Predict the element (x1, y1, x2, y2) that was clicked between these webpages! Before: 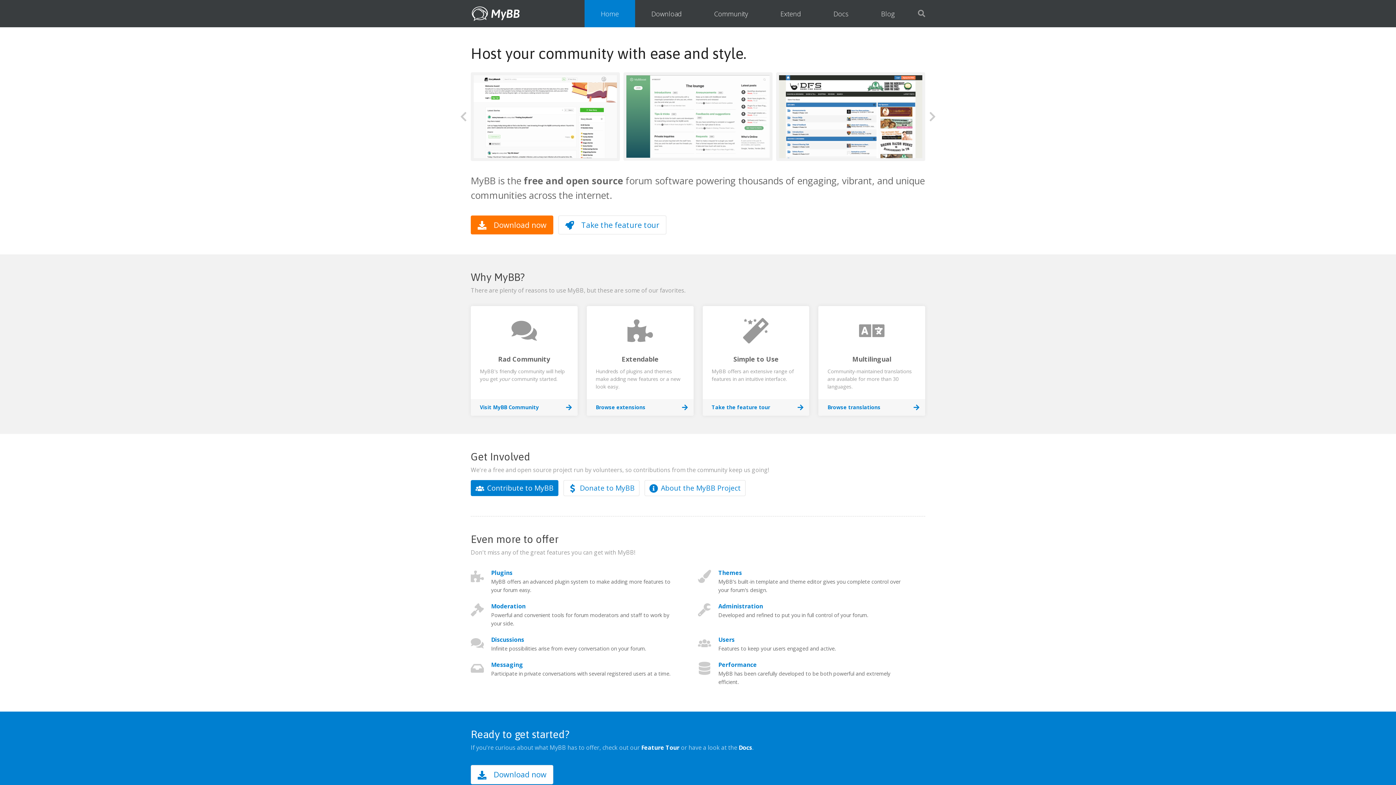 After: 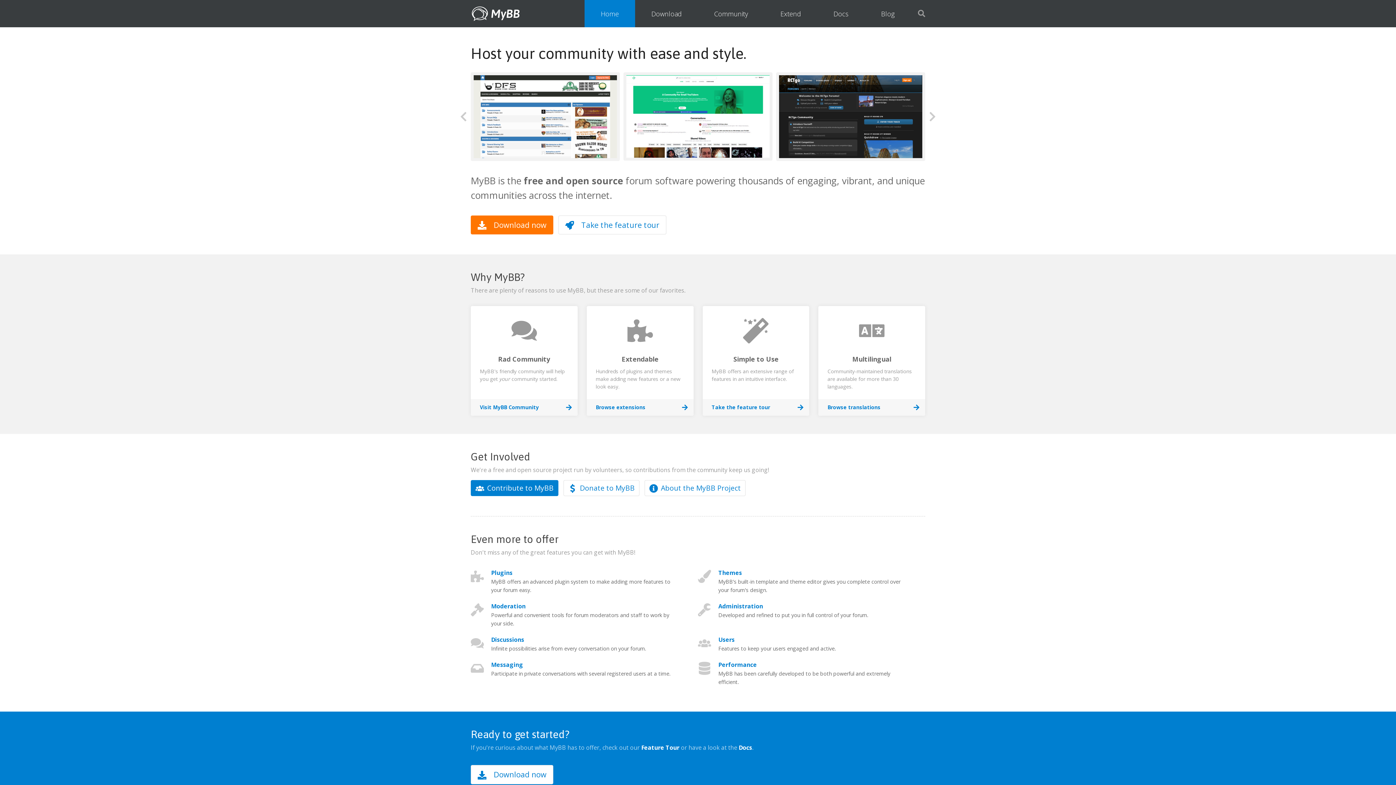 Action: bbox: (698, 0, 764, 27) label: Community